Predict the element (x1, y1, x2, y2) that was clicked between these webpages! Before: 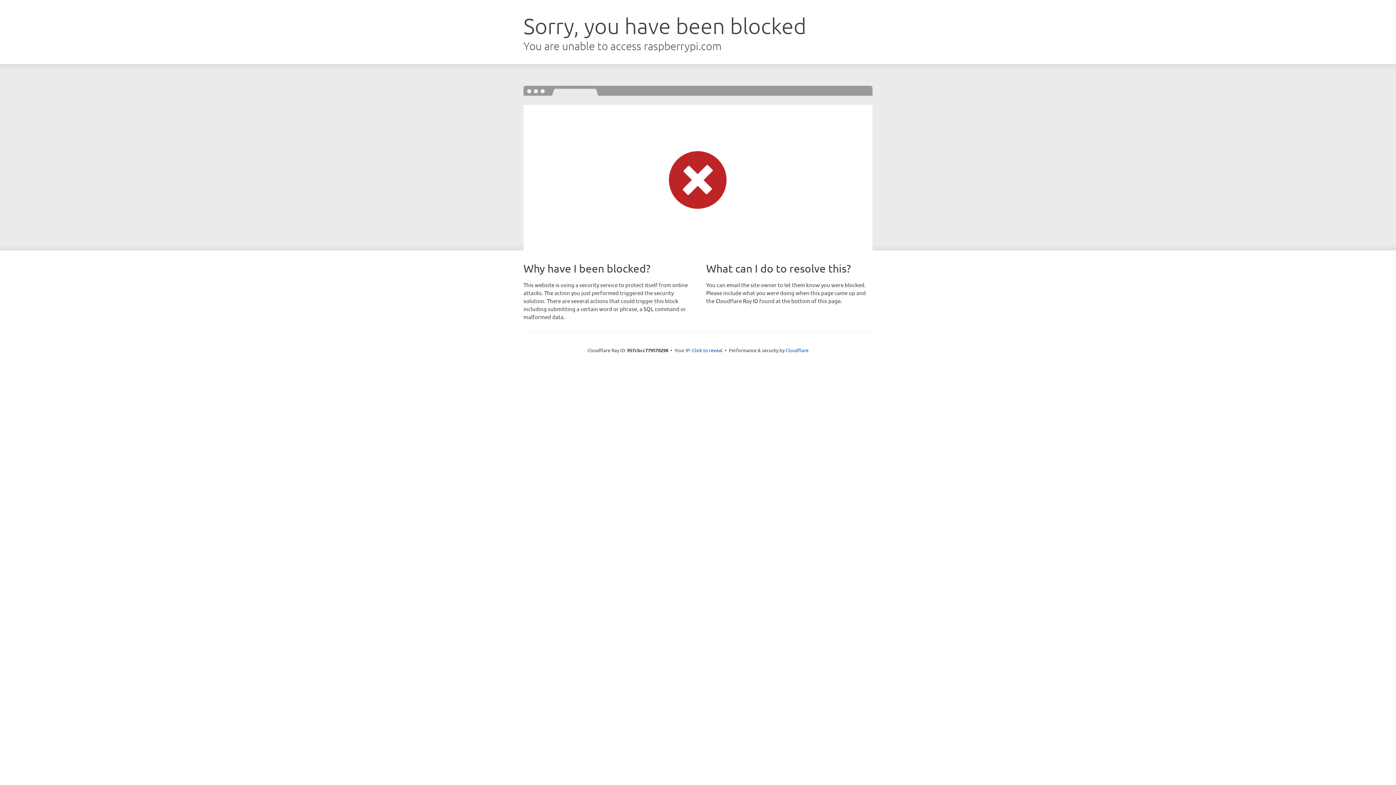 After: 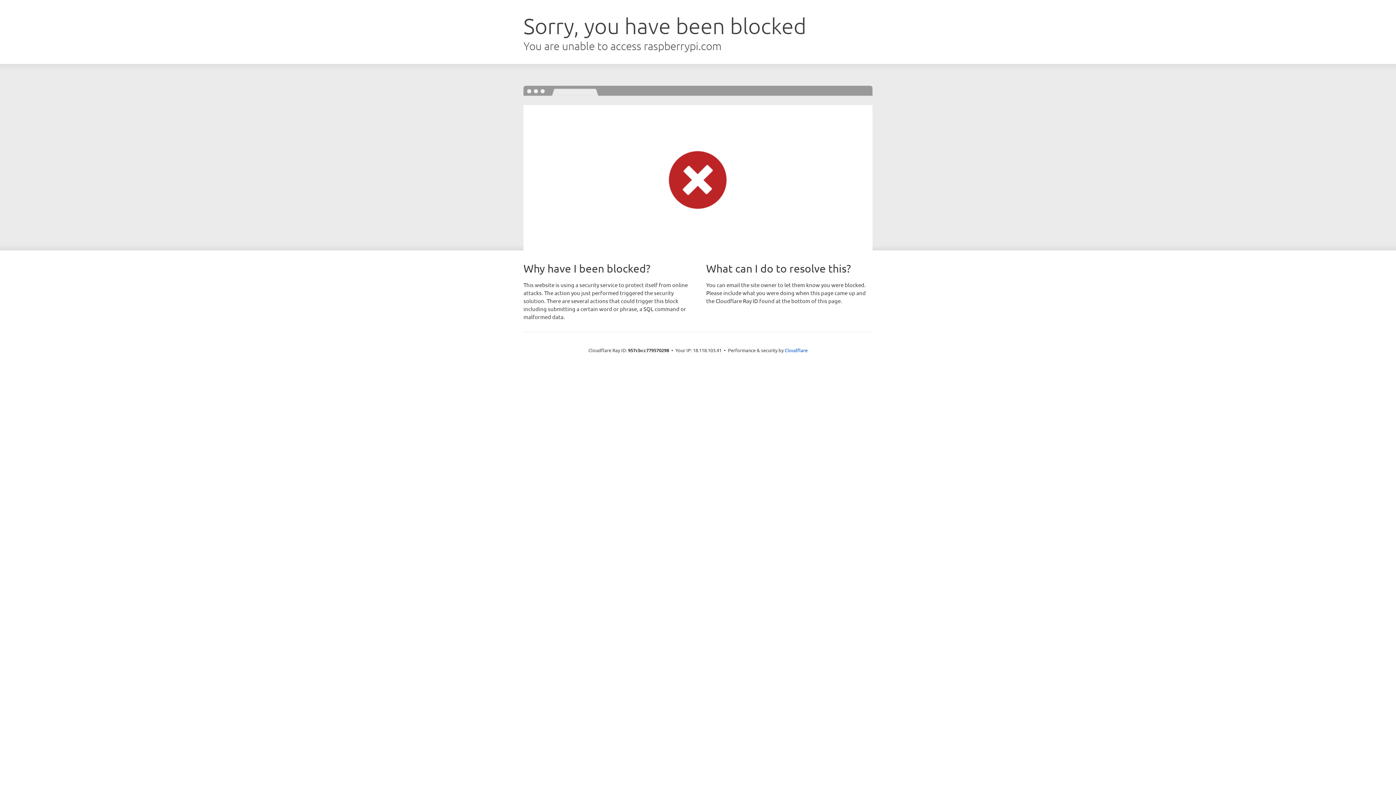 Action: label: Click to reveal bbox: (692, 346, 722, 353)